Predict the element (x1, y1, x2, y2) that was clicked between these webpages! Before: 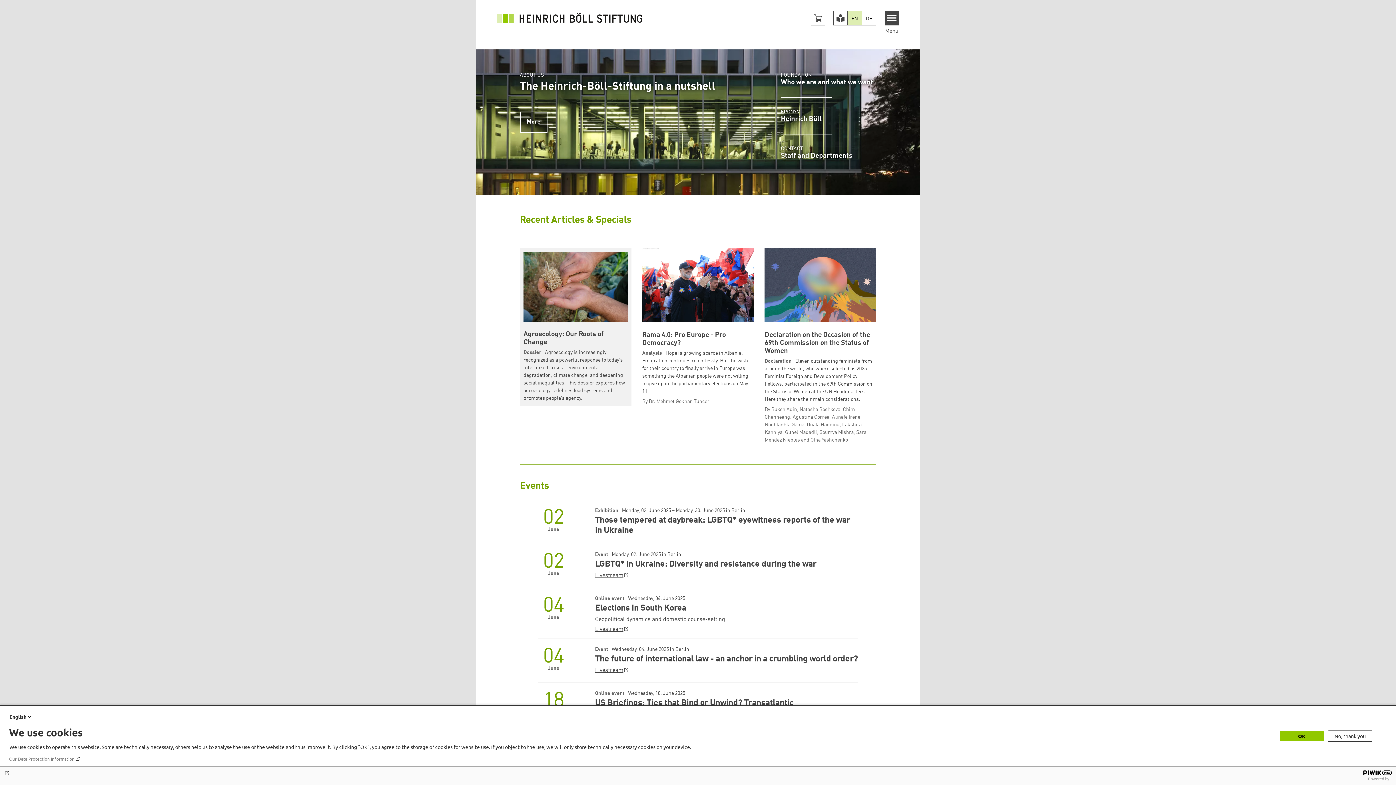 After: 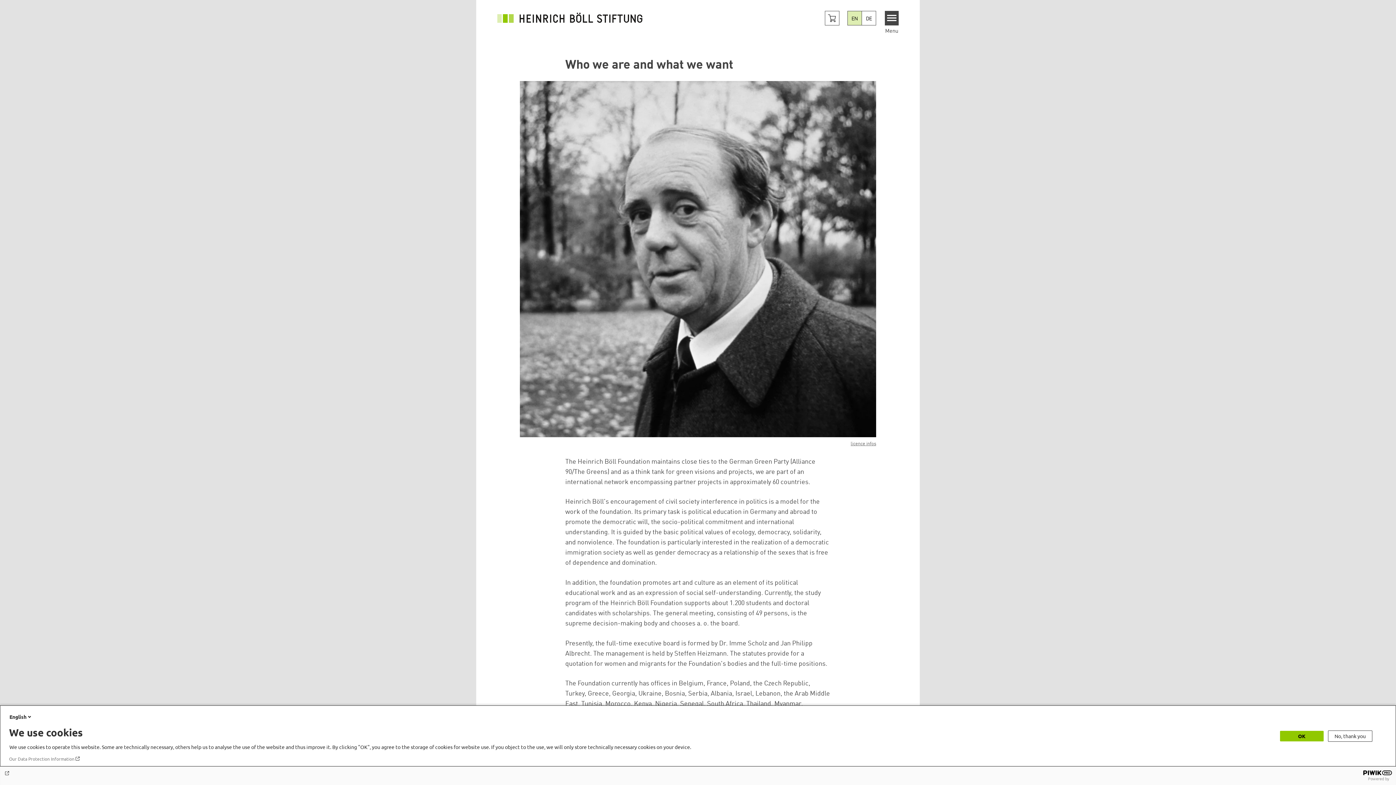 Action: bbox: (781, 61, 873, 86) label: FOUNDATION
Who we are and what we want